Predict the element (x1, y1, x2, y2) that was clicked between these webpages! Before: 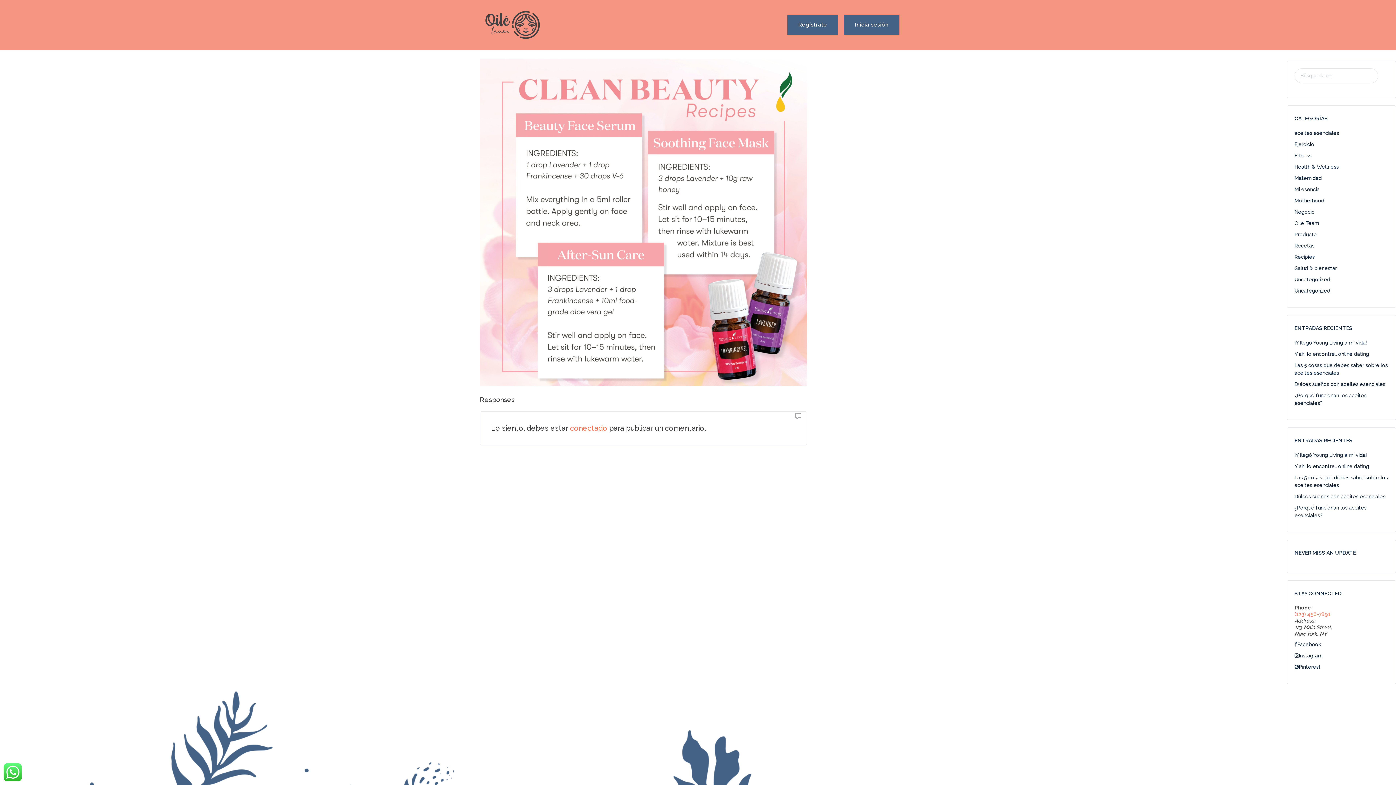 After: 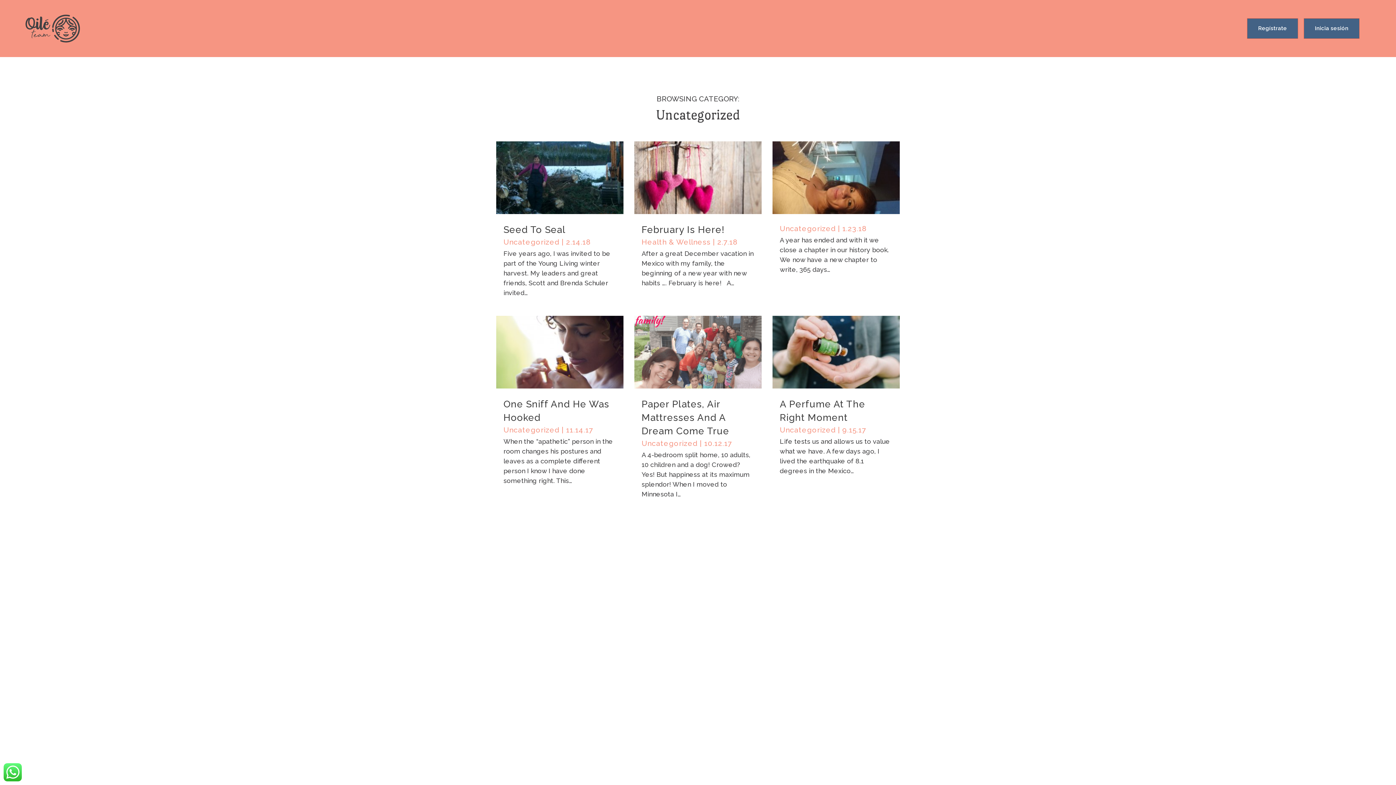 Action: bbox: (1294, 276, 1330, 282) label: Uncategorized